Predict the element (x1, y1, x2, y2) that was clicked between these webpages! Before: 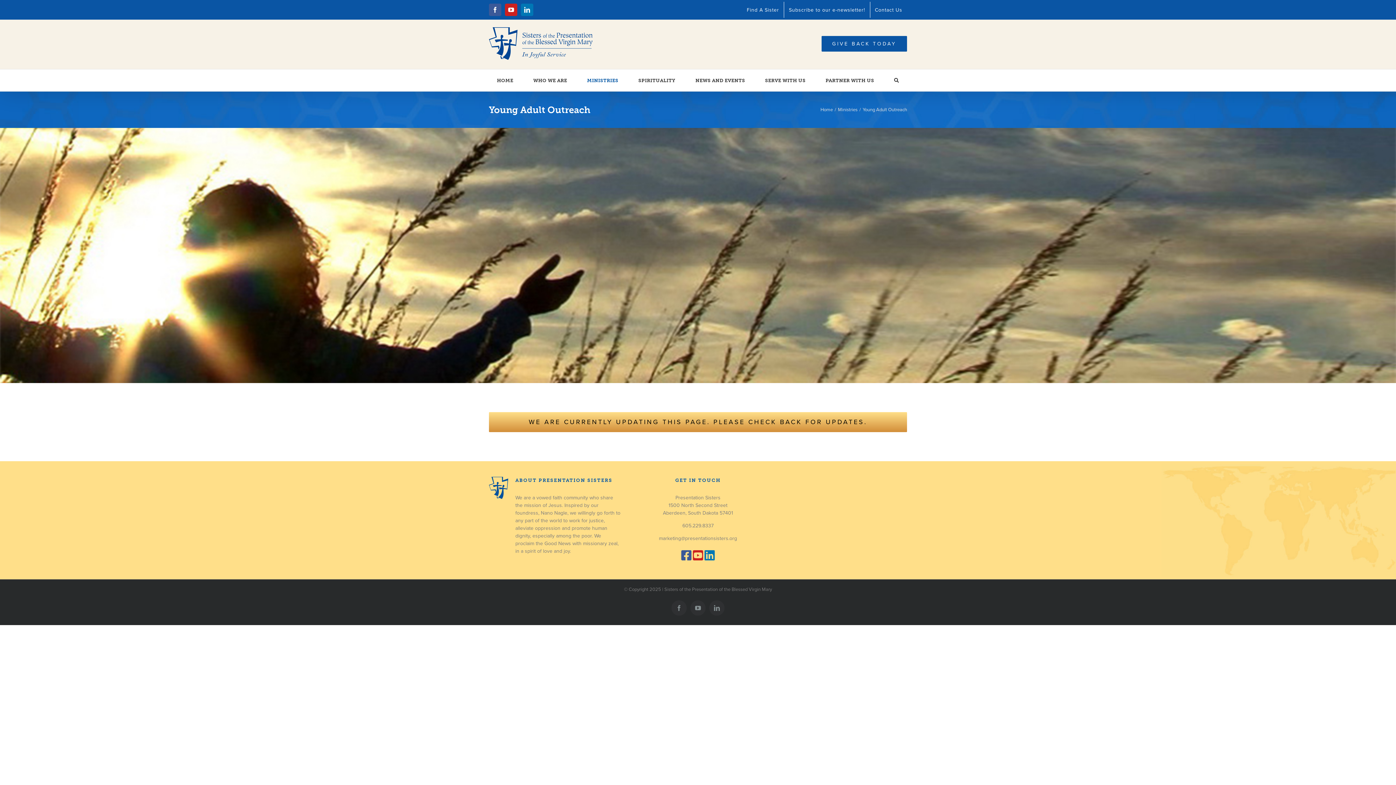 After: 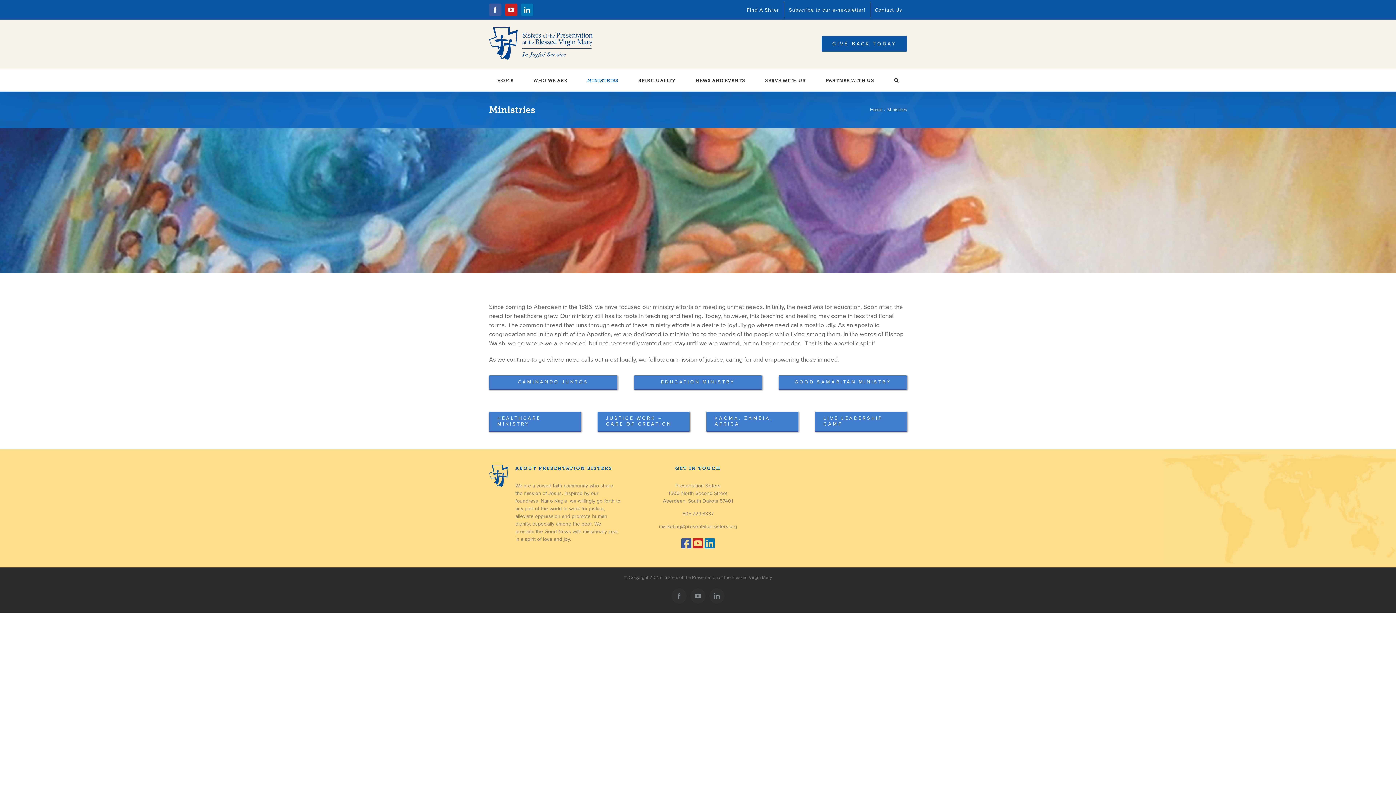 Action: label: Ministries bbox: (838, 106, 857, 112)